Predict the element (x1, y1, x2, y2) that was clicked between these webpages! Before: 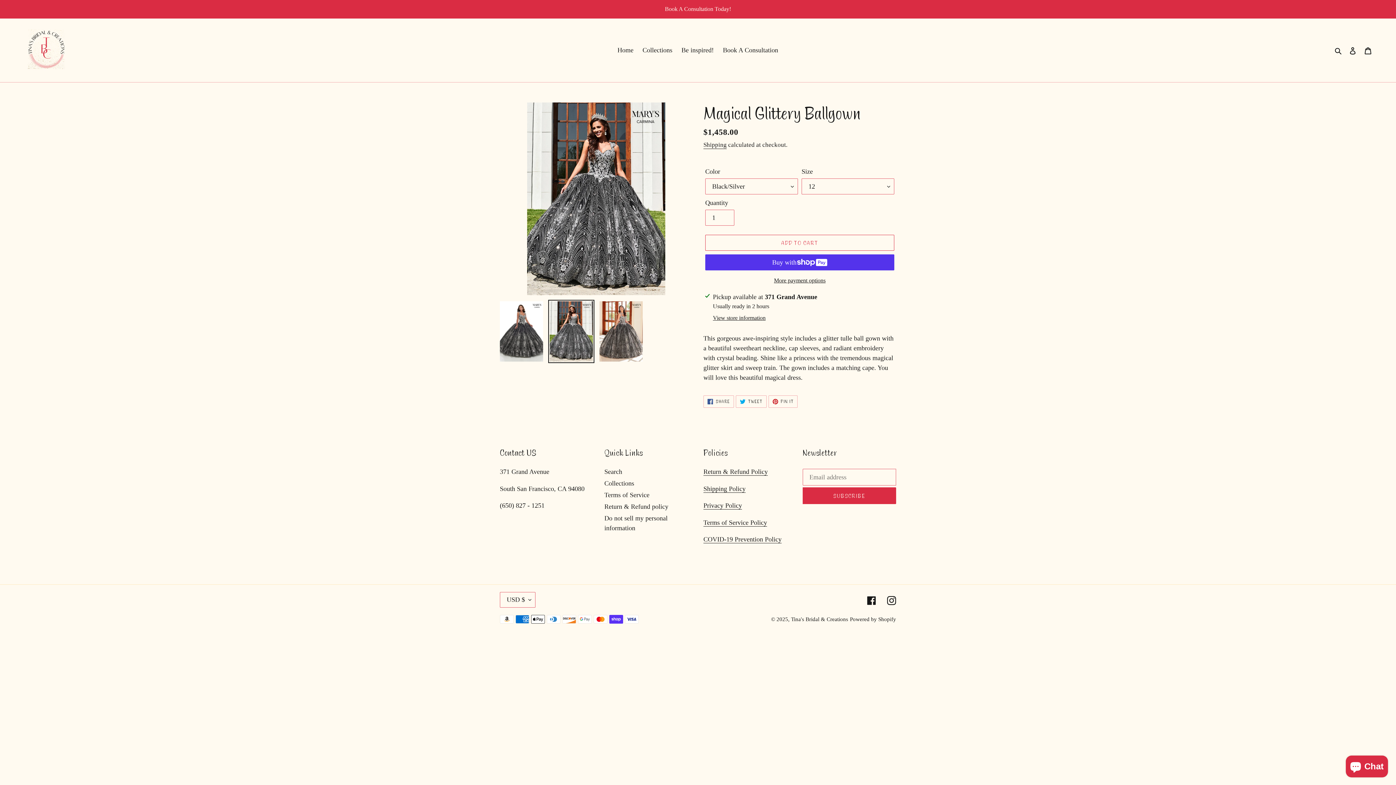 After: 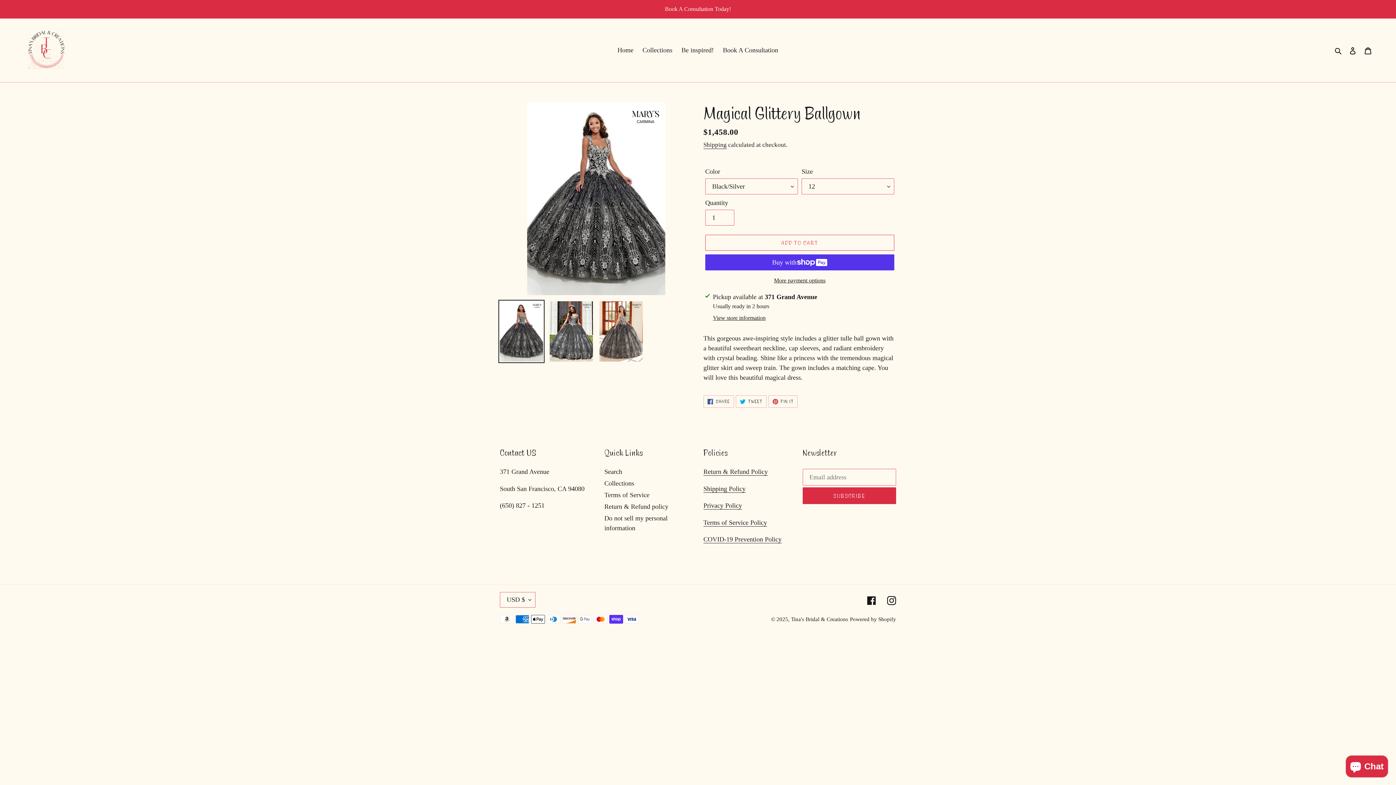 Action: bbox: (498, 300, 544, 363)